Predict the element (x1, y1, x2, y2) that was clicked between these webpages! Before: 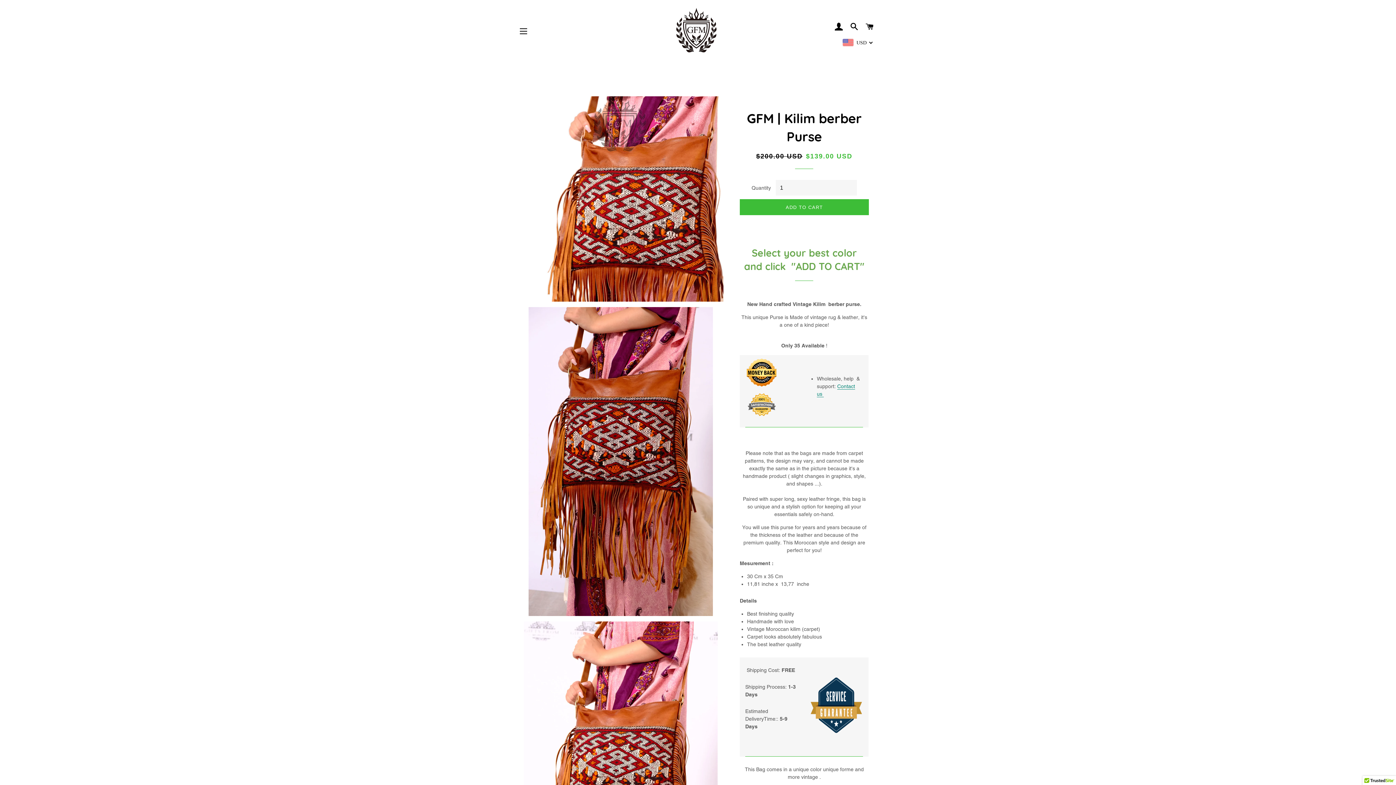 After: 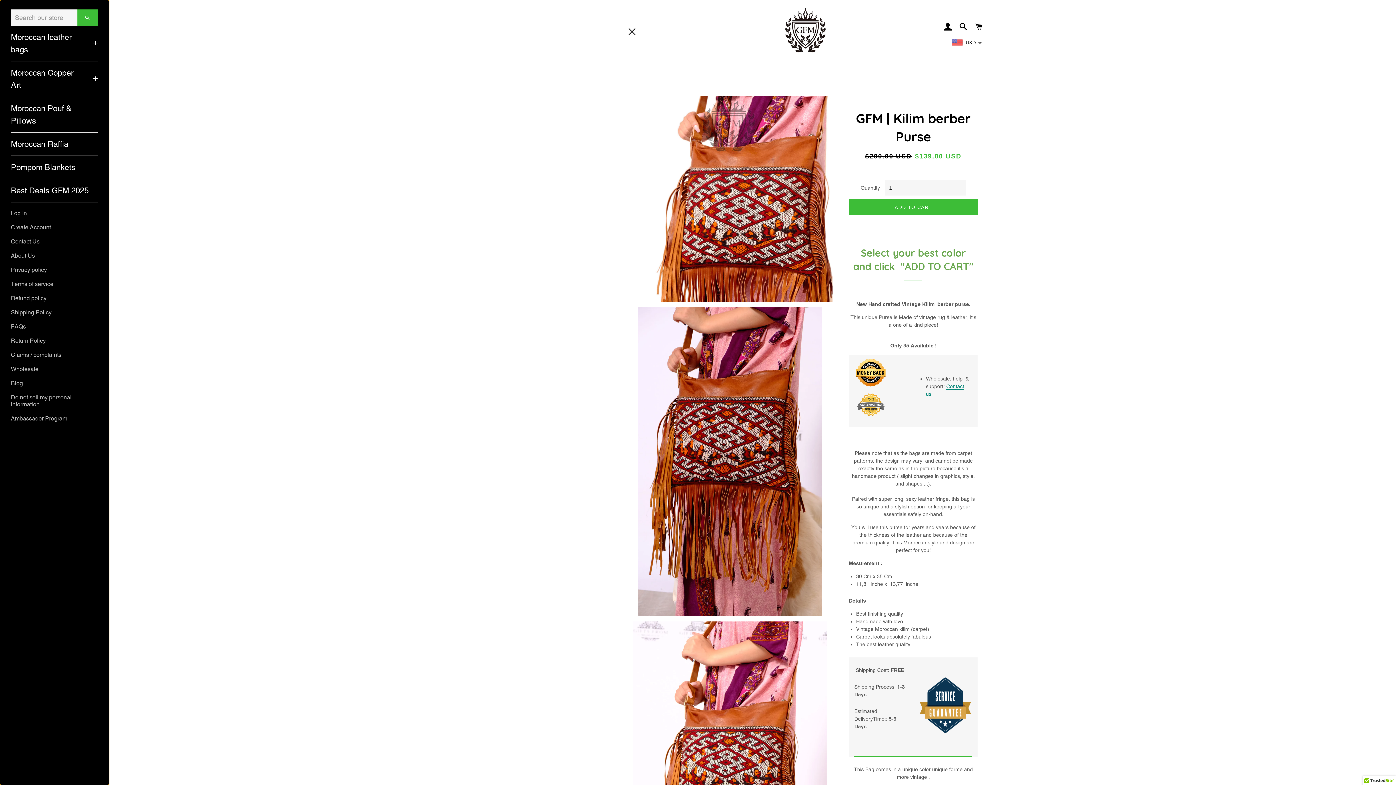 Action: bbox: (514, 22, 532, 40) label: SITE NAVIGATION